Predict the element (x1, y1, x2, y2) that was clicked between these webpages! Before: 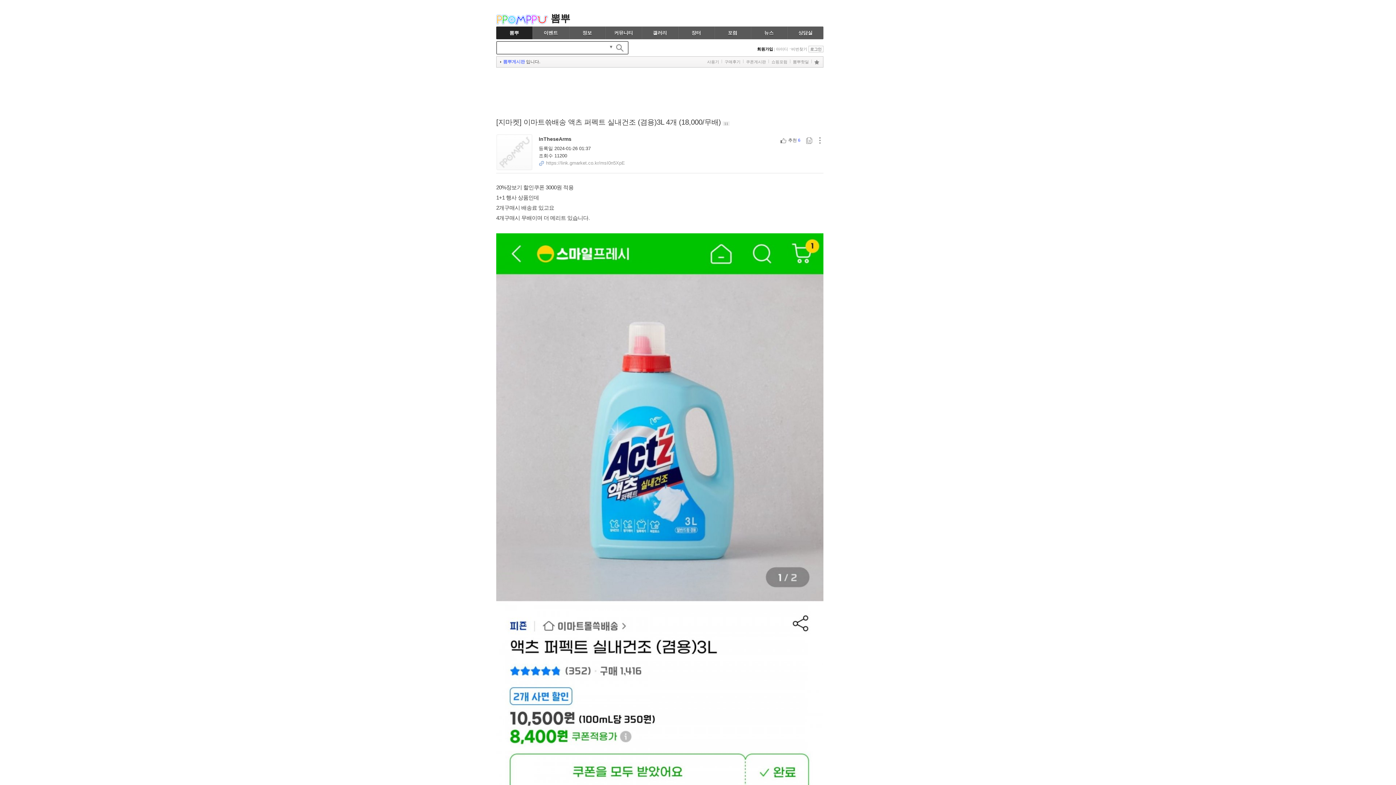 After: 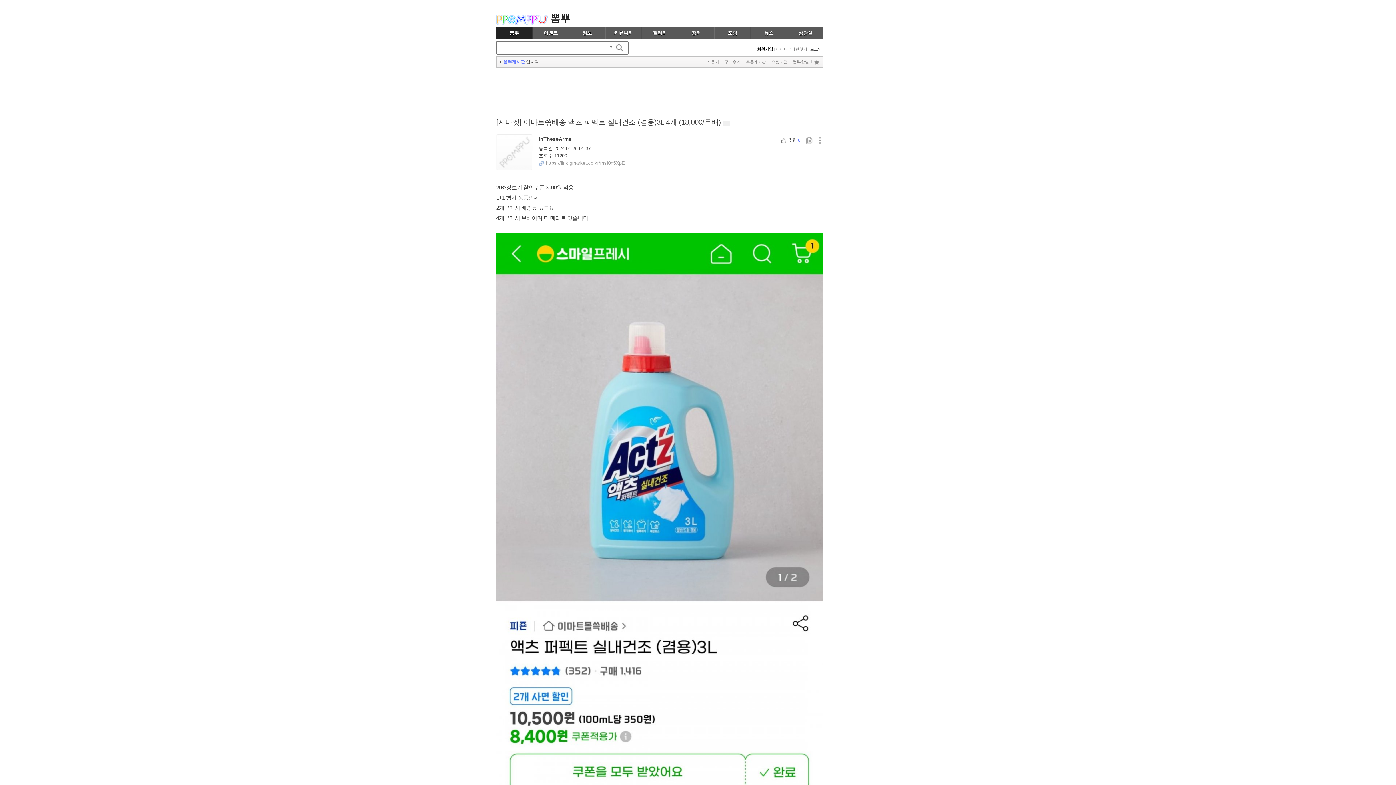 Action: label: 아이디 bbox: (775, 46, 789, 51)